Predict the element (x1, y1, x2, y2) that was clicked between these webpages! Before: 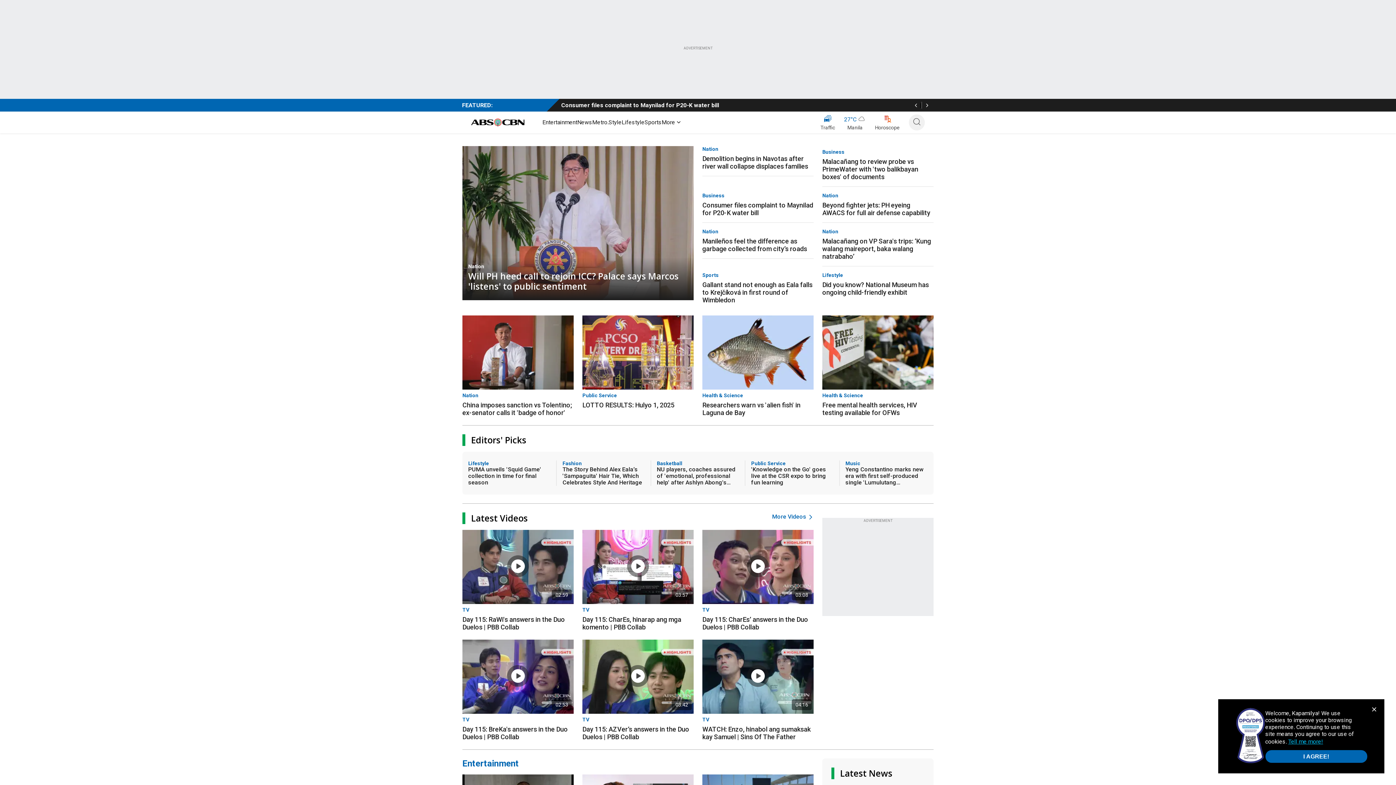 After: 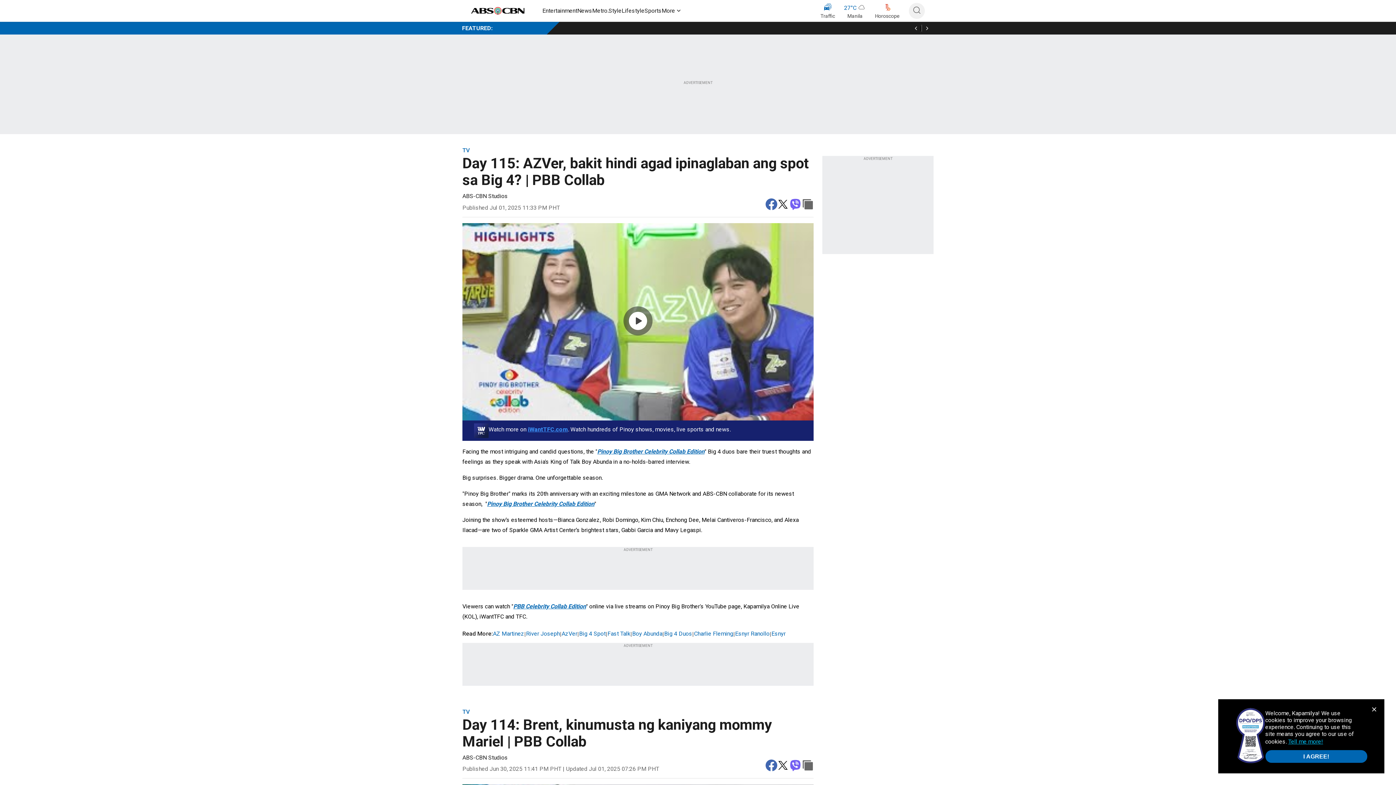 Action: label: 03:42 bbox: (582, 640, 693, 714)